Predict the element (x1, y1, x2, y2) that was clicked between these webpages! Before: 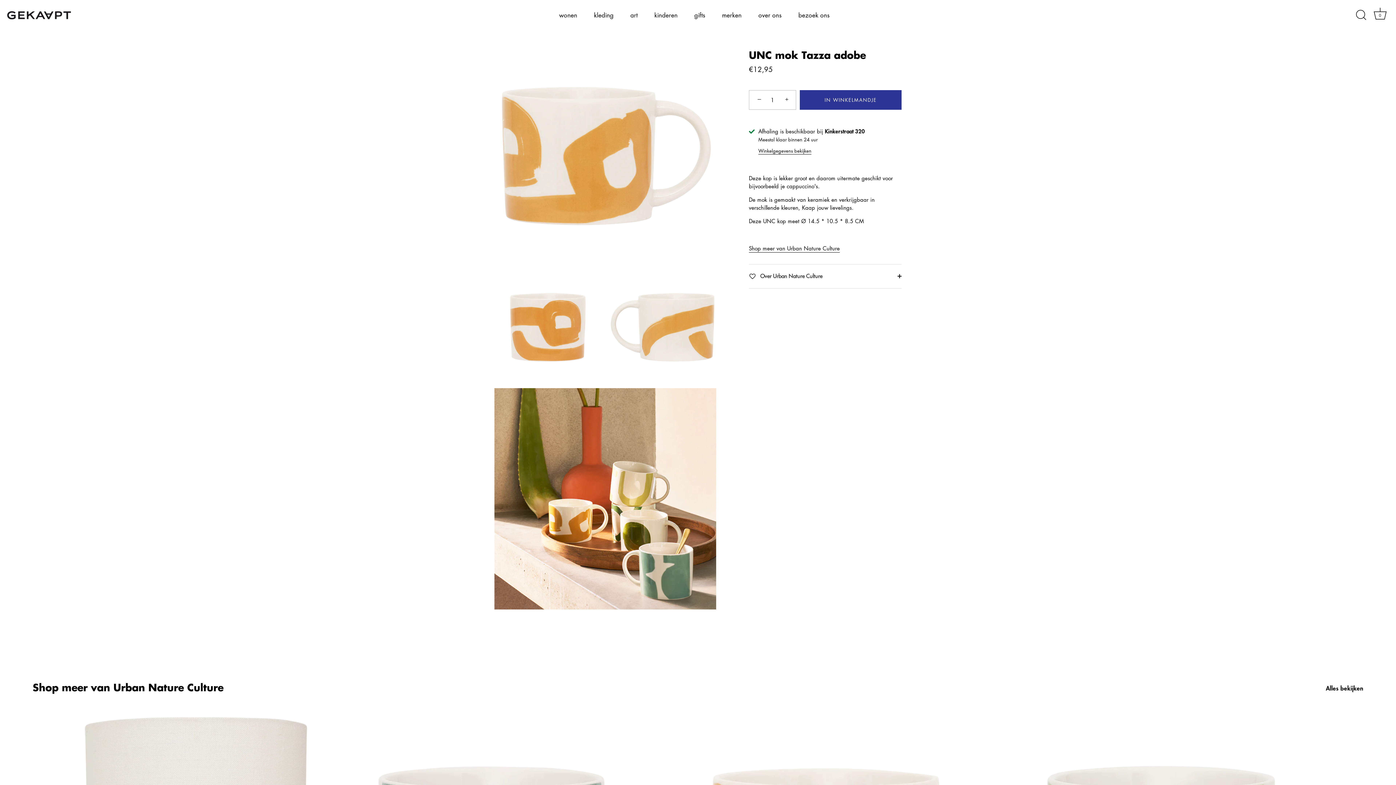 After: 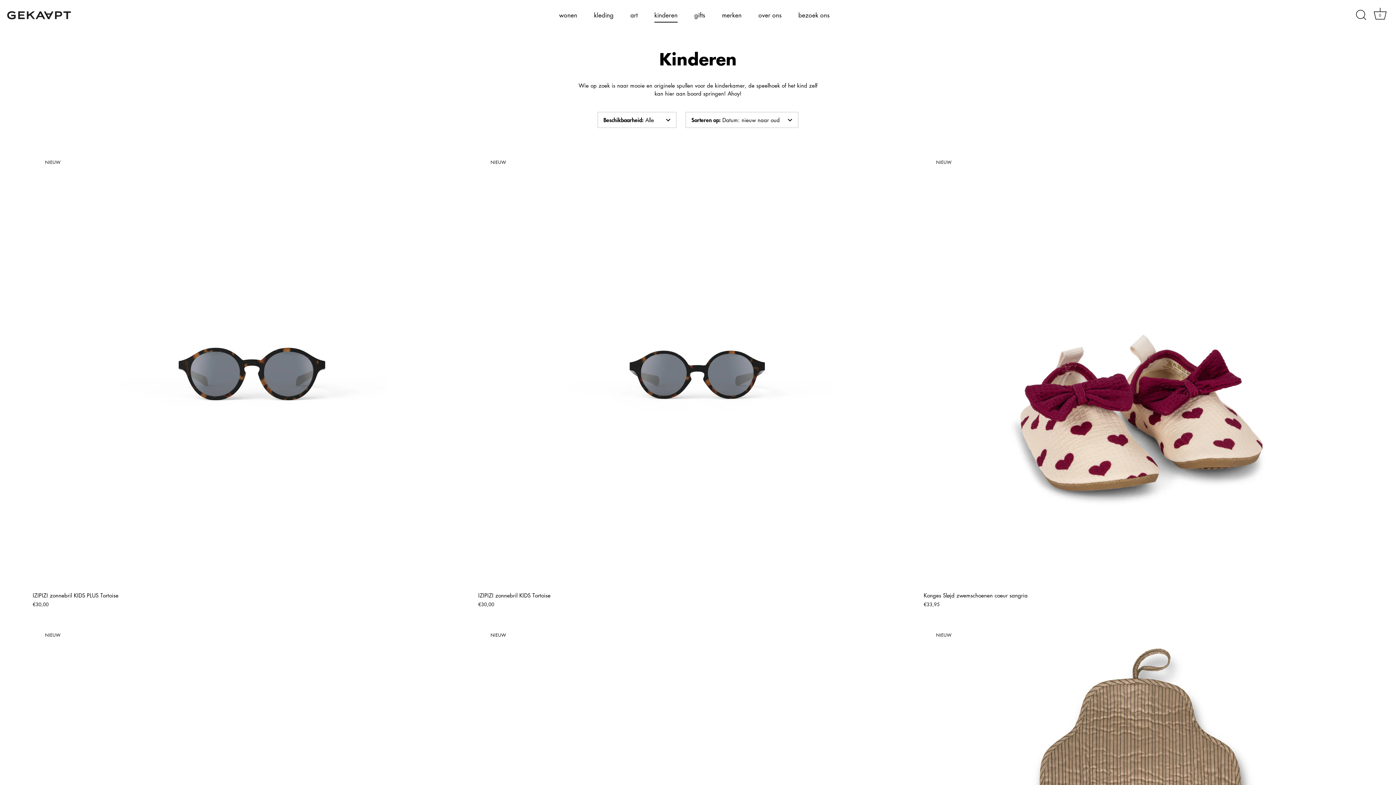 Action: bbox: (647, 8, 685, 22) label: kinderen